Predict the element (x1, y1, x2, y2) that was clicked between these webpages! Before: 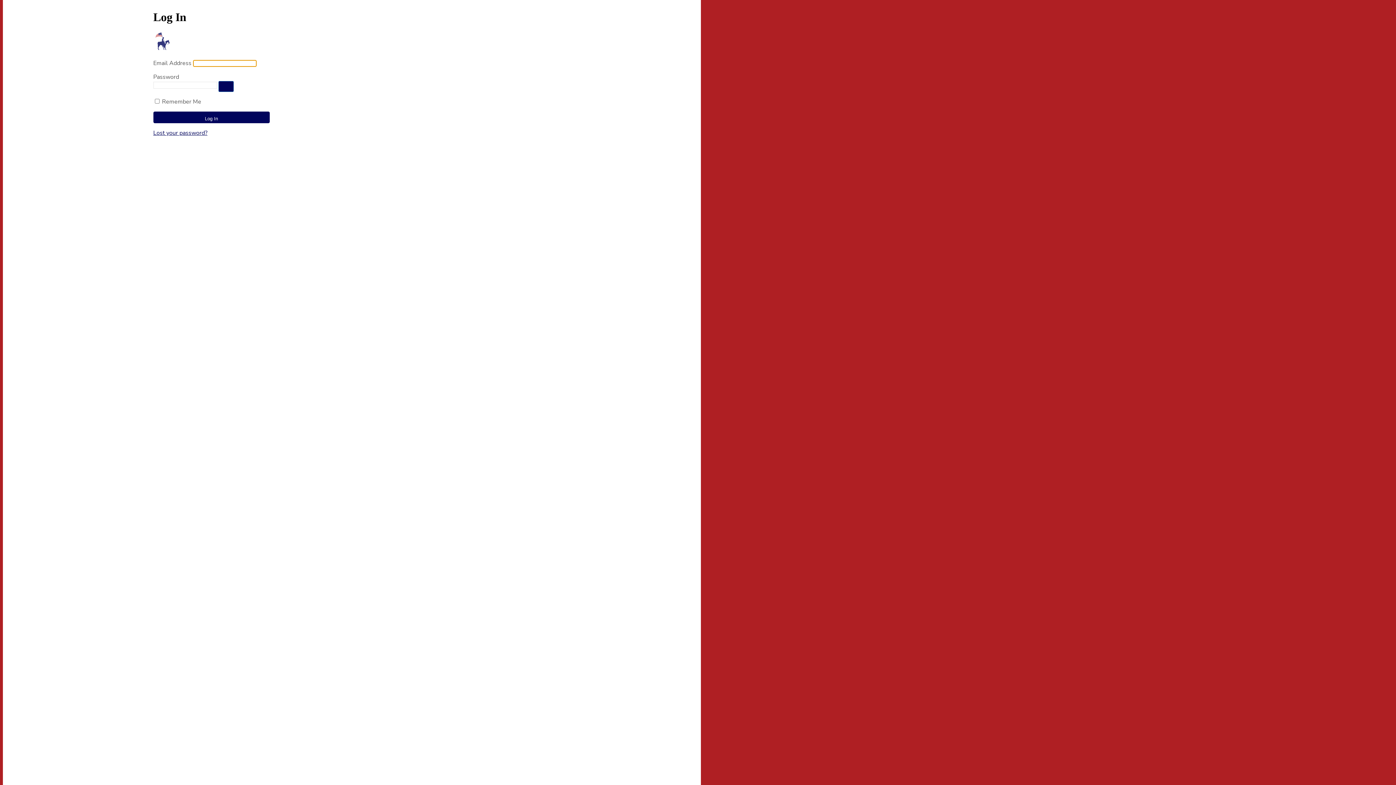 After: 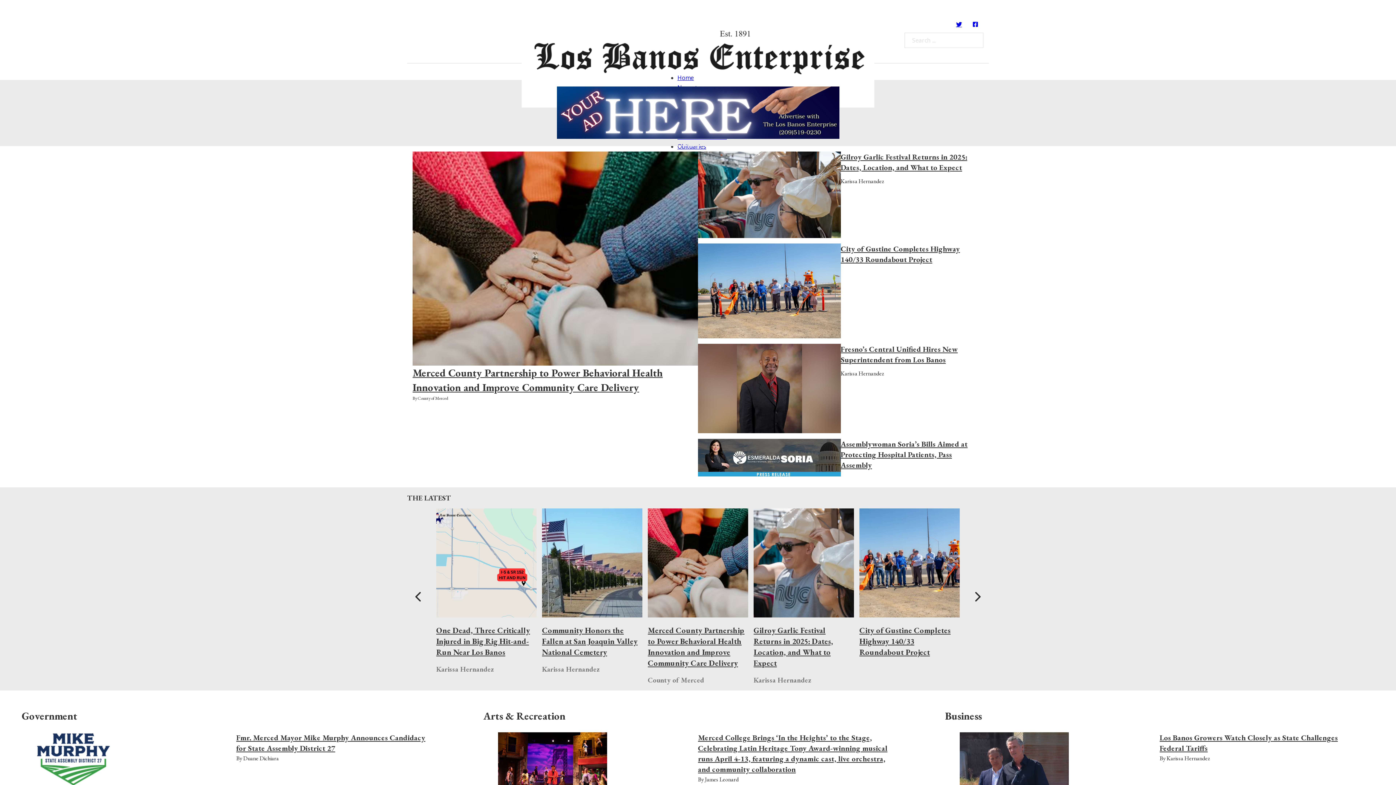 Action: bbox: (153, 31, 269, 50)